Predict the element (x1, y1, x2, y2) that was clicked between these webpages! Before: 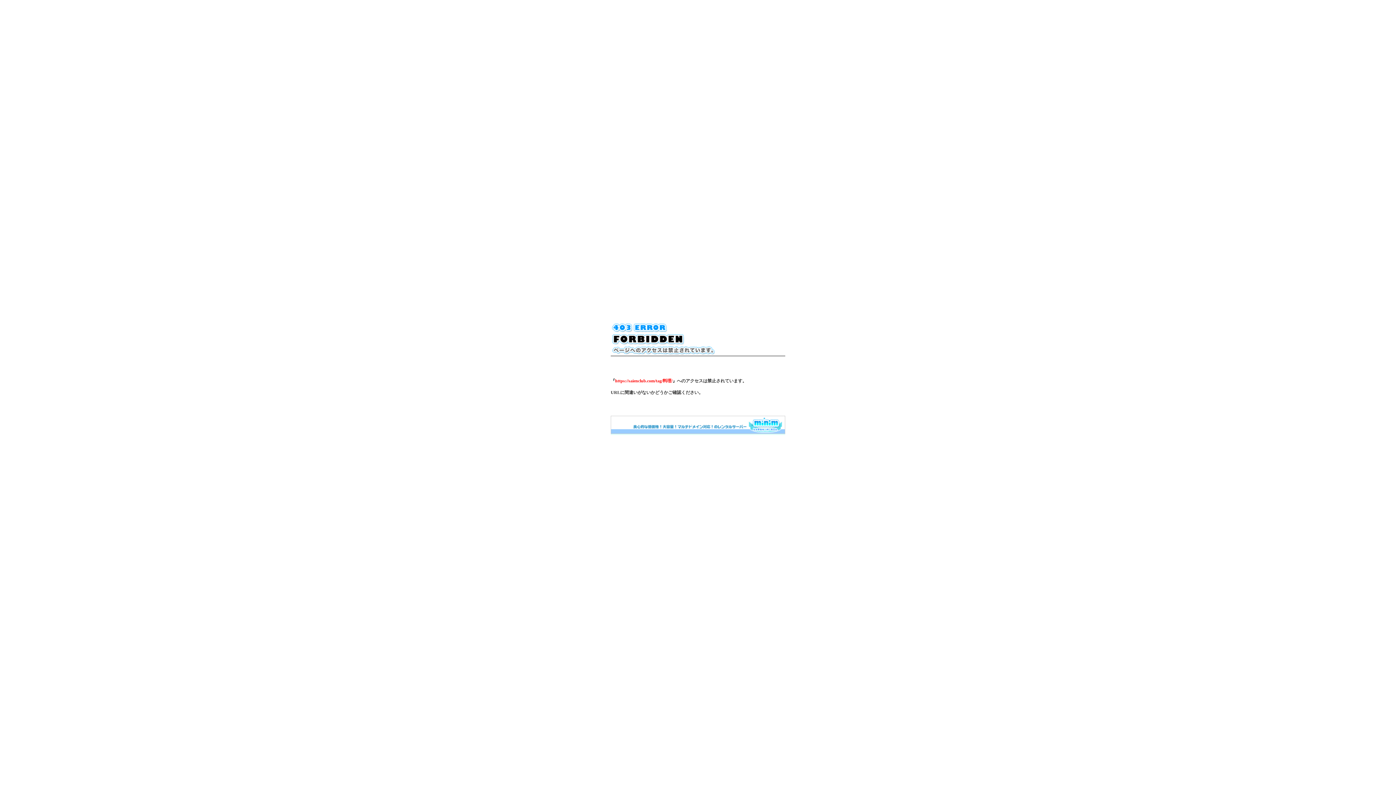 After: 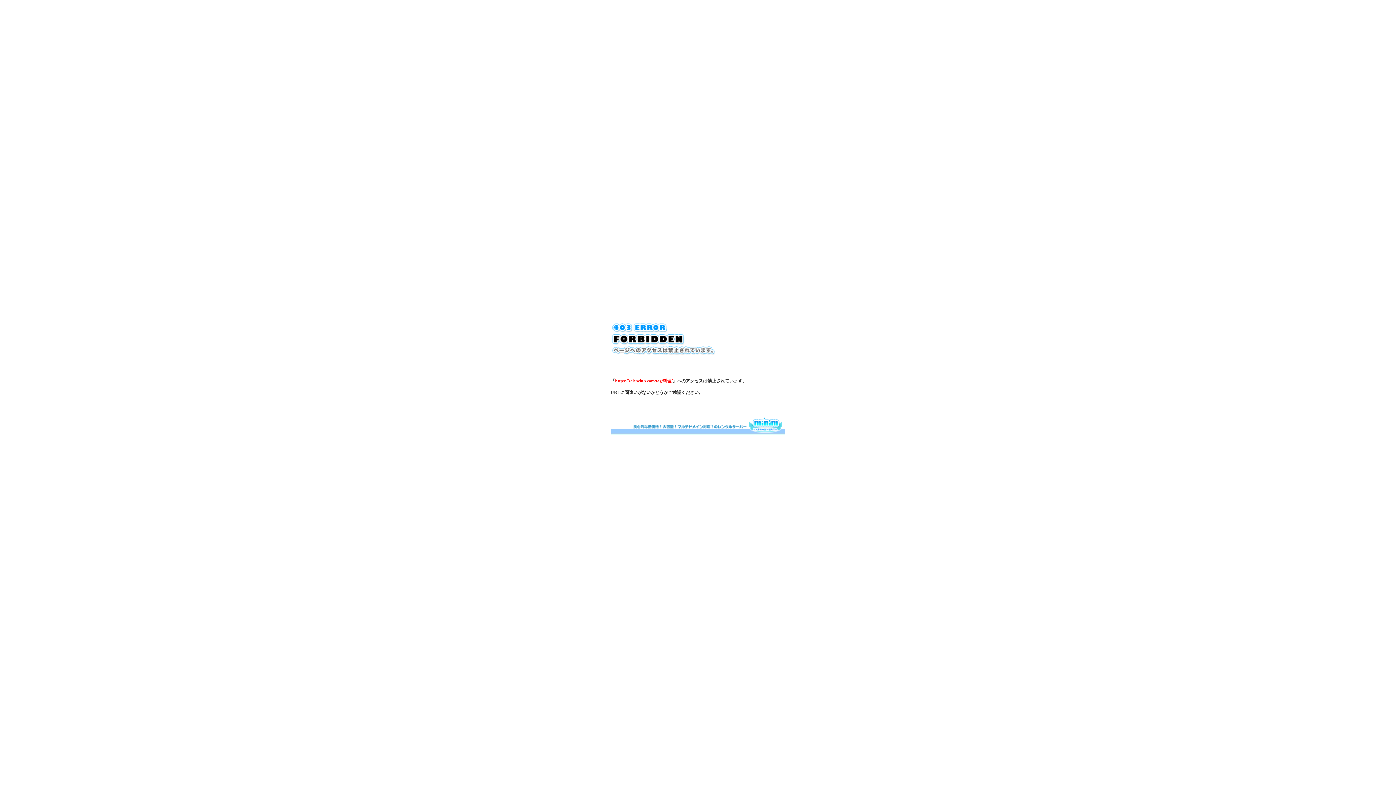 Action: bbox: (610, 430, 785, 435)